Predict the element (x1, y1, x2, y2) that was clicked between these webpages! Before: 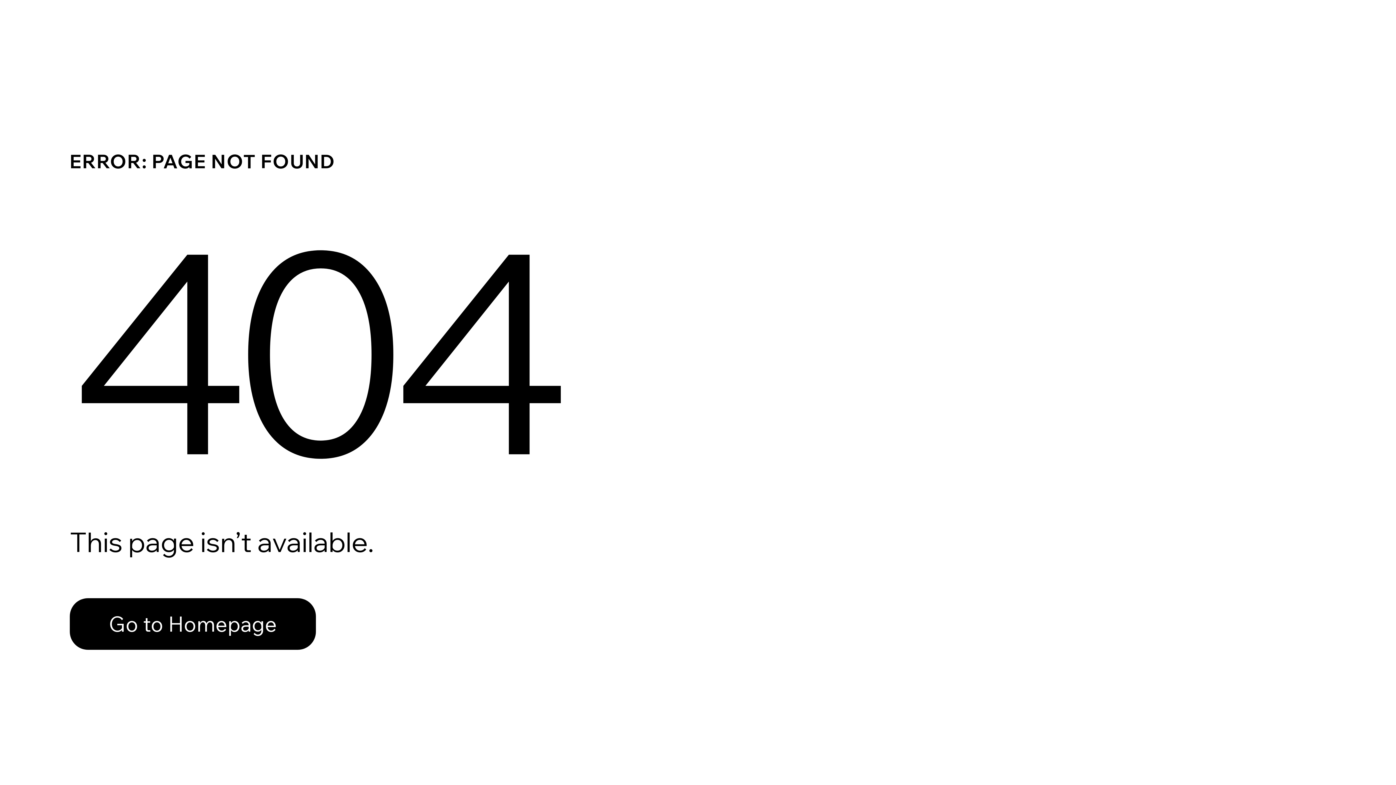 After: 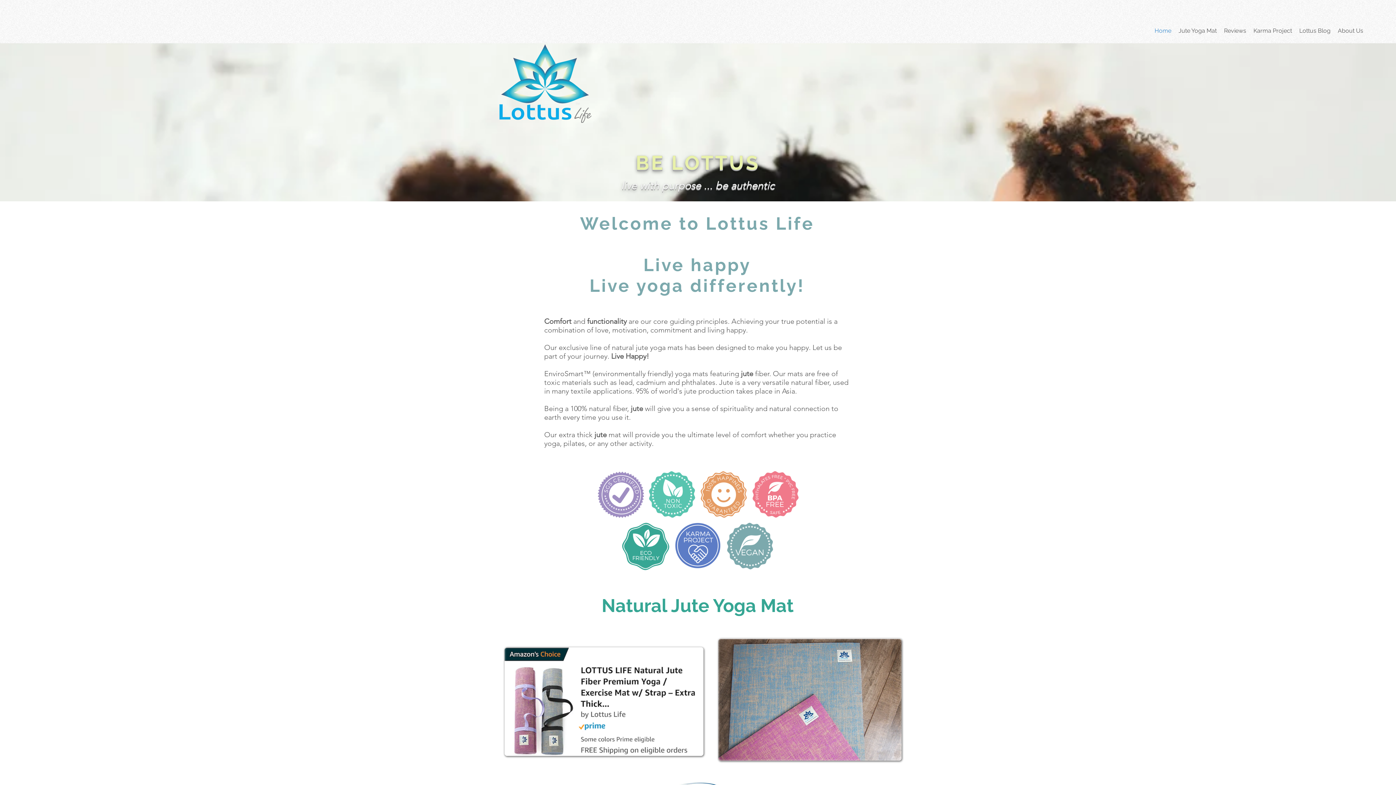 Action: label: Go to Homepage bbox: (69, 582, 768, 659)